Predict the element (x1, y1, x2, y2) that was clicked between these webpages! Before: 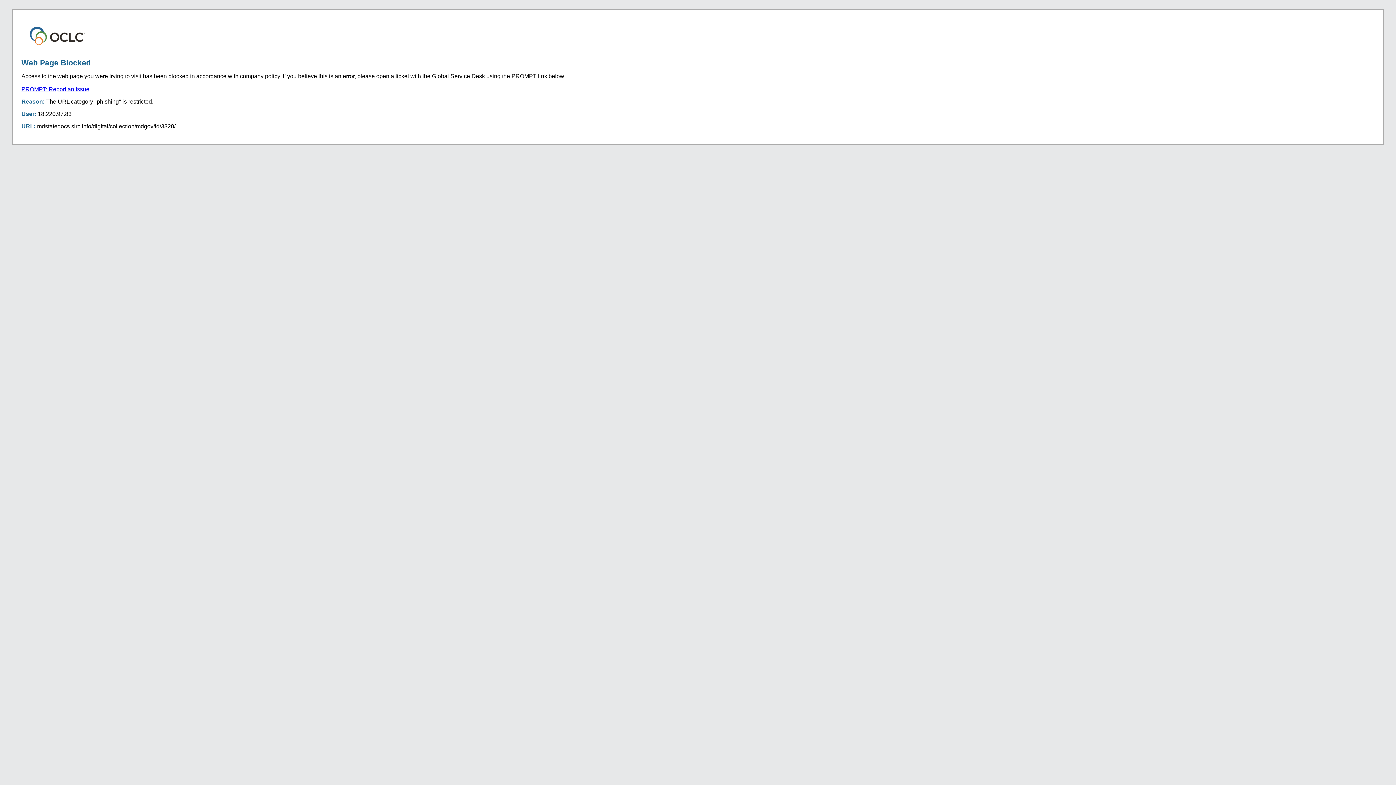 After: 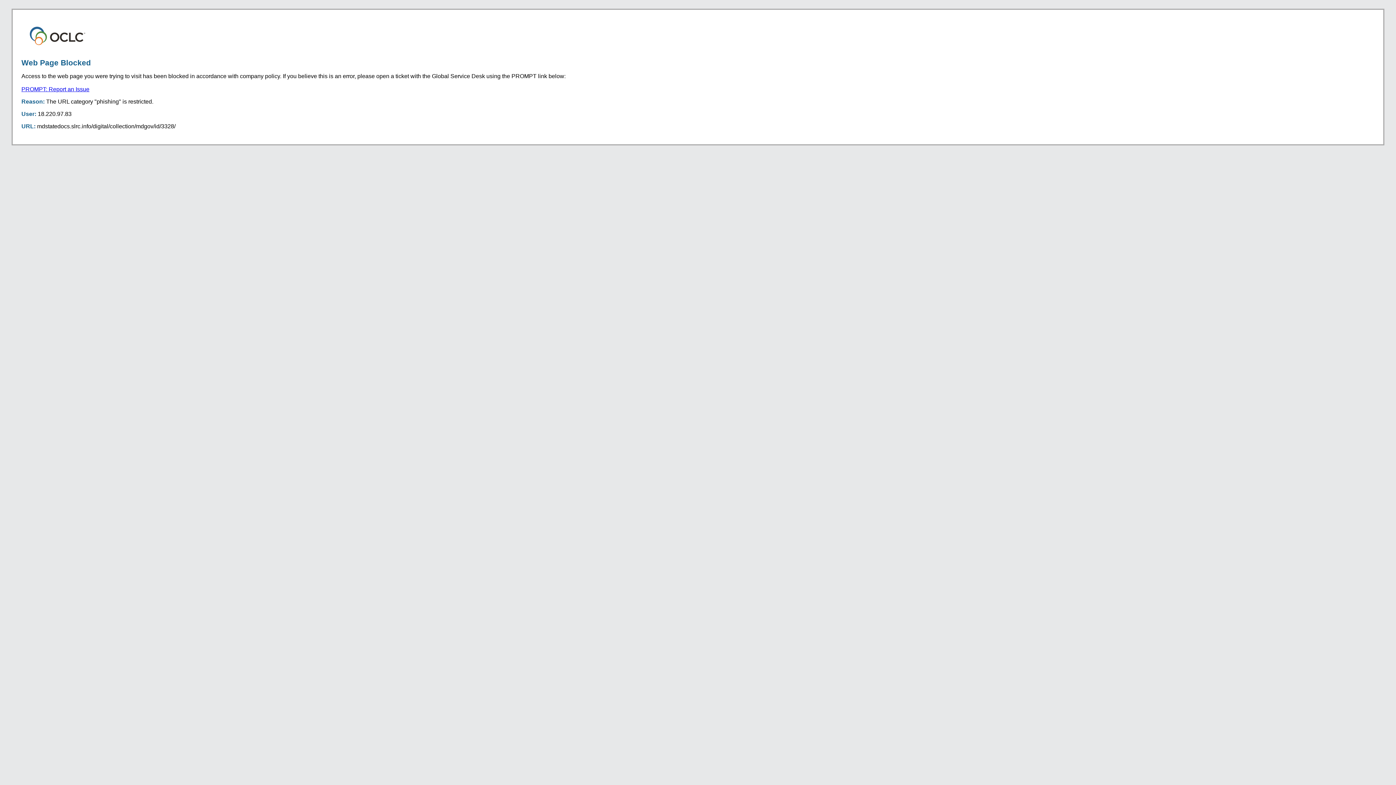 Action: bbox: (21, 86, 89, 92) label: PROMPT: Report an Issue